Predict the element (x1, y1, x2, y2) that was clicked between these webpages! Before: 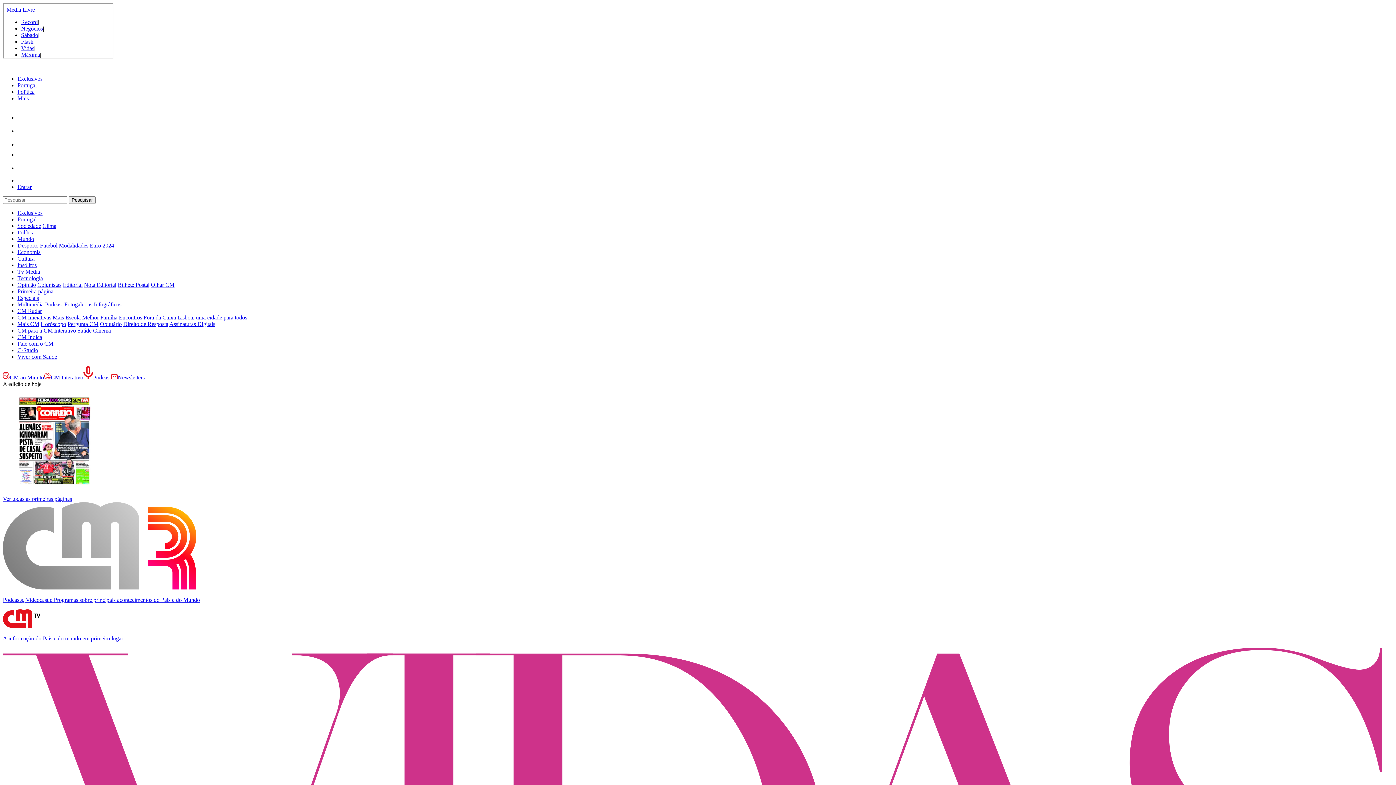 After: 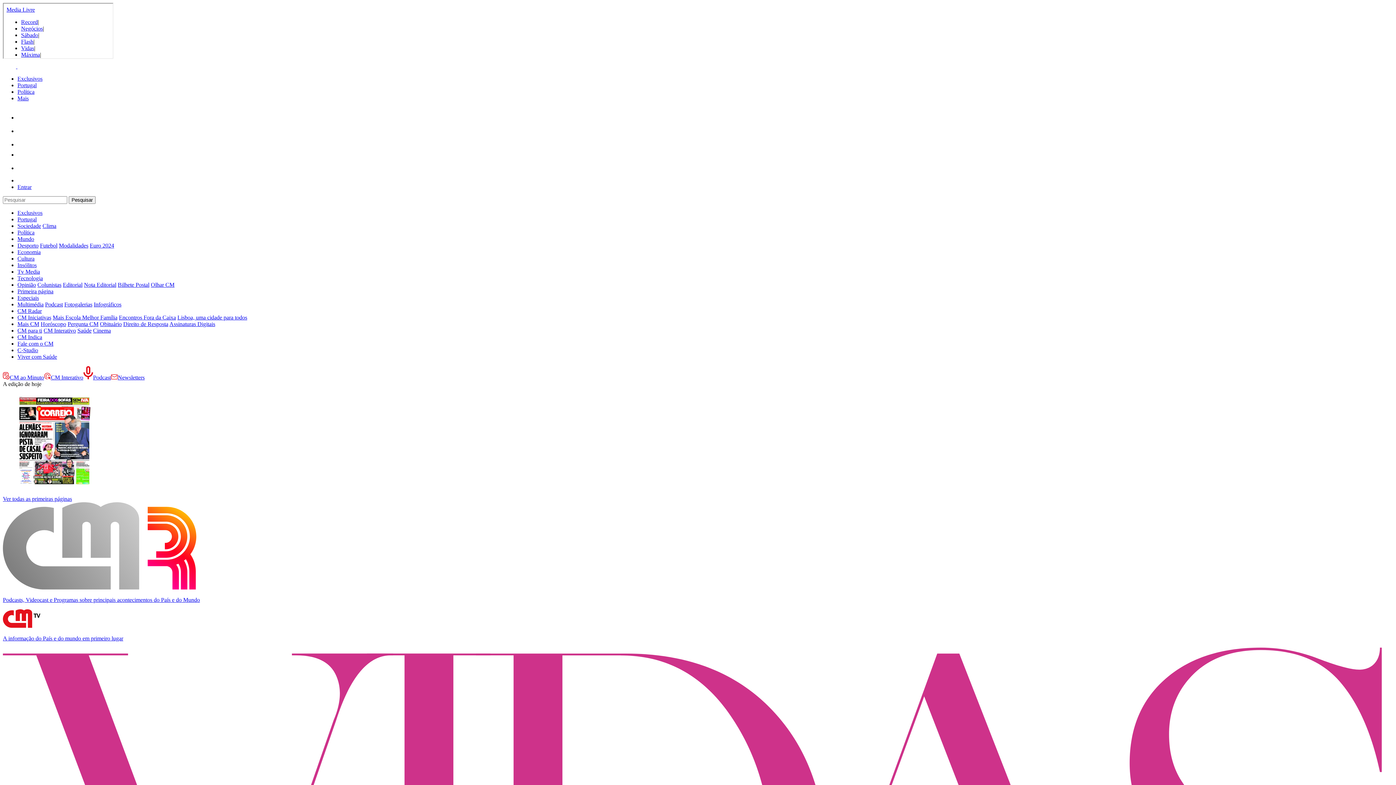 Action: label: Mais bbox: (17, 95, 28, 101)